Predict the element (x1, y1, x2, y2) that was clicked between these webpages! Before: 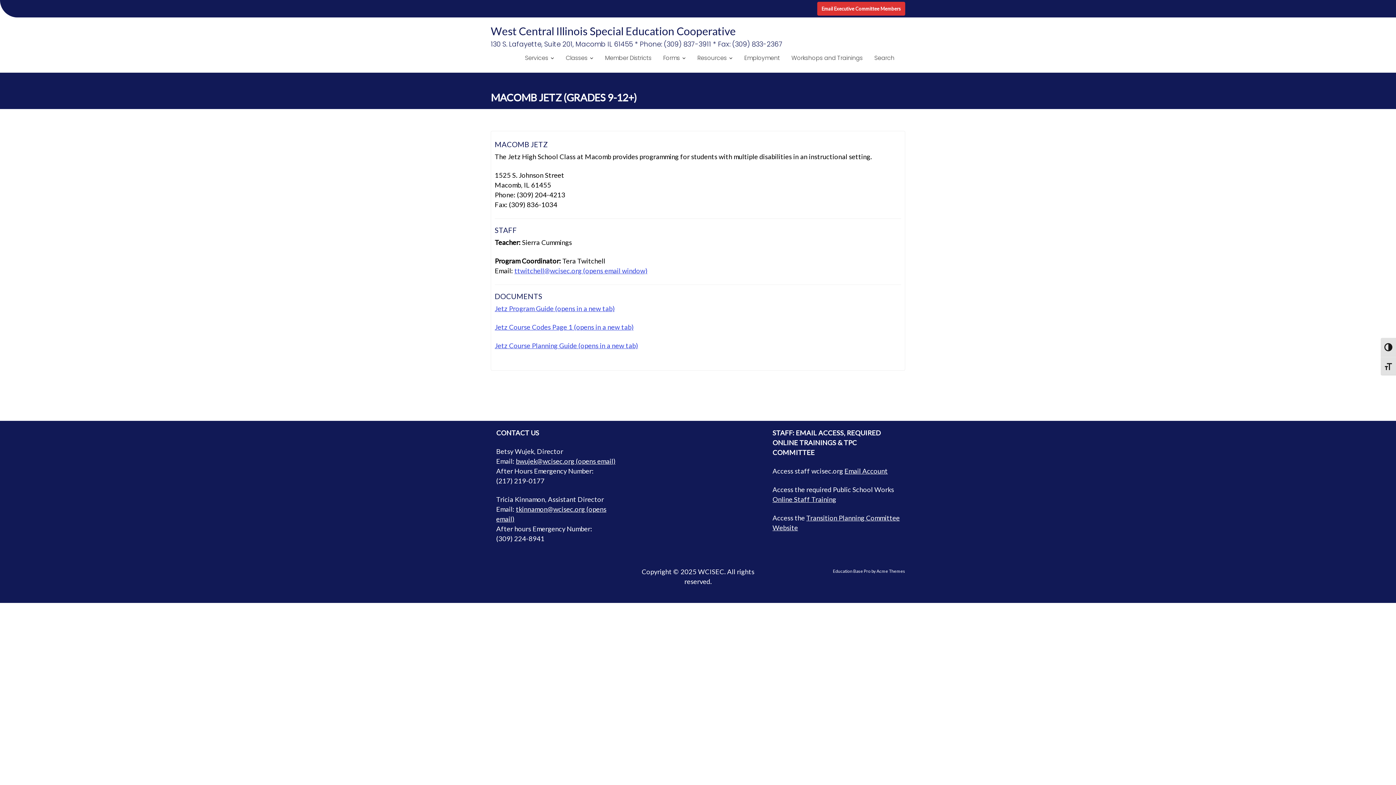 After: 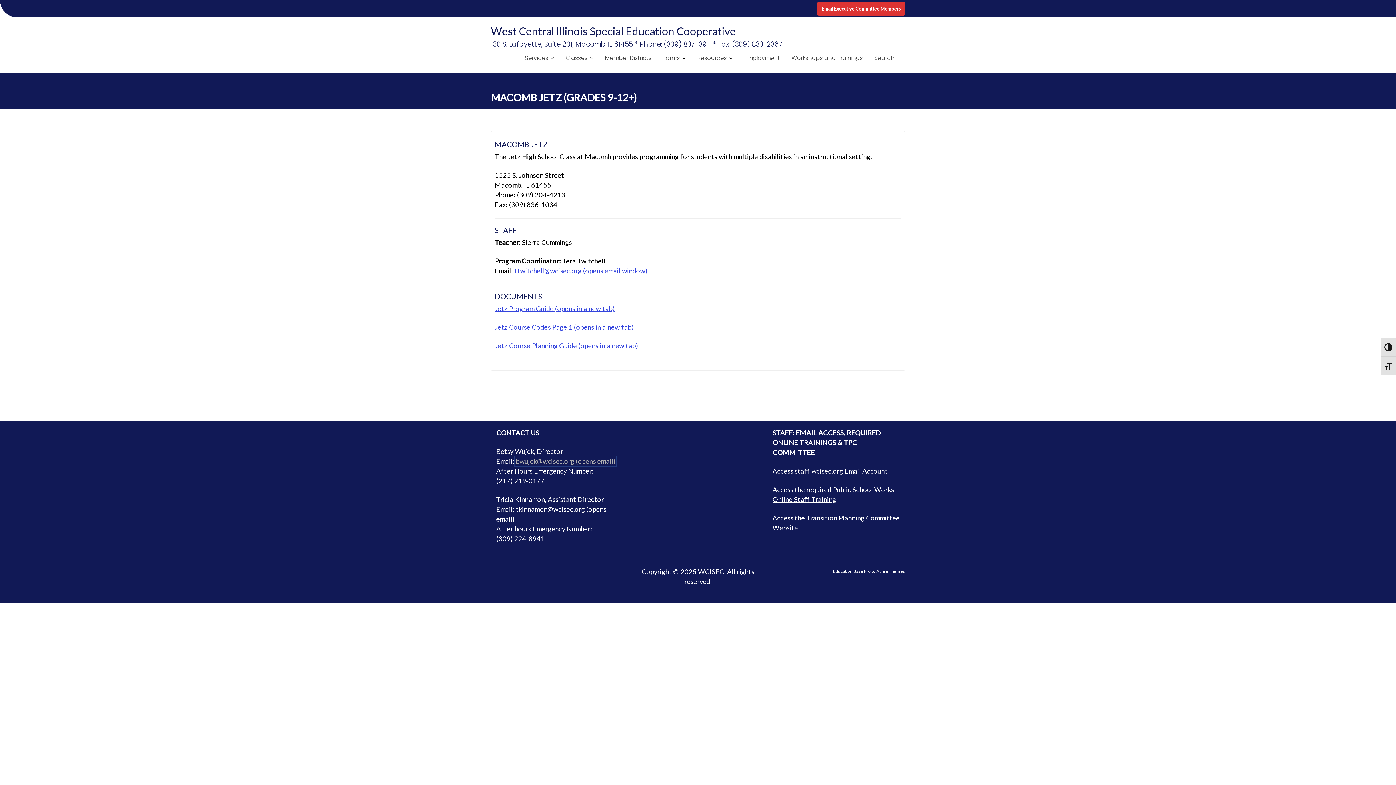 Action: bbox: (516, 457, 615, 465) label: bwujek@wcisec.org (opens email)